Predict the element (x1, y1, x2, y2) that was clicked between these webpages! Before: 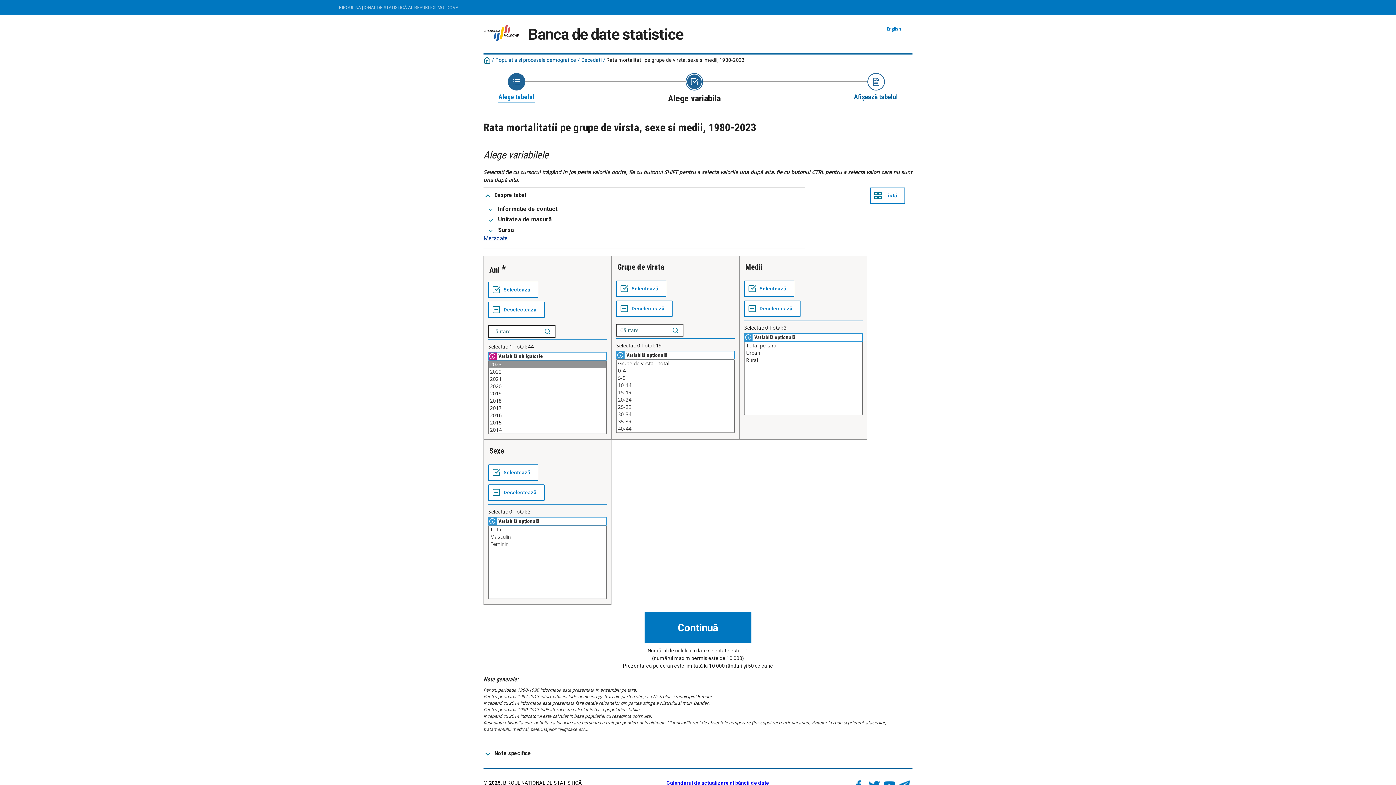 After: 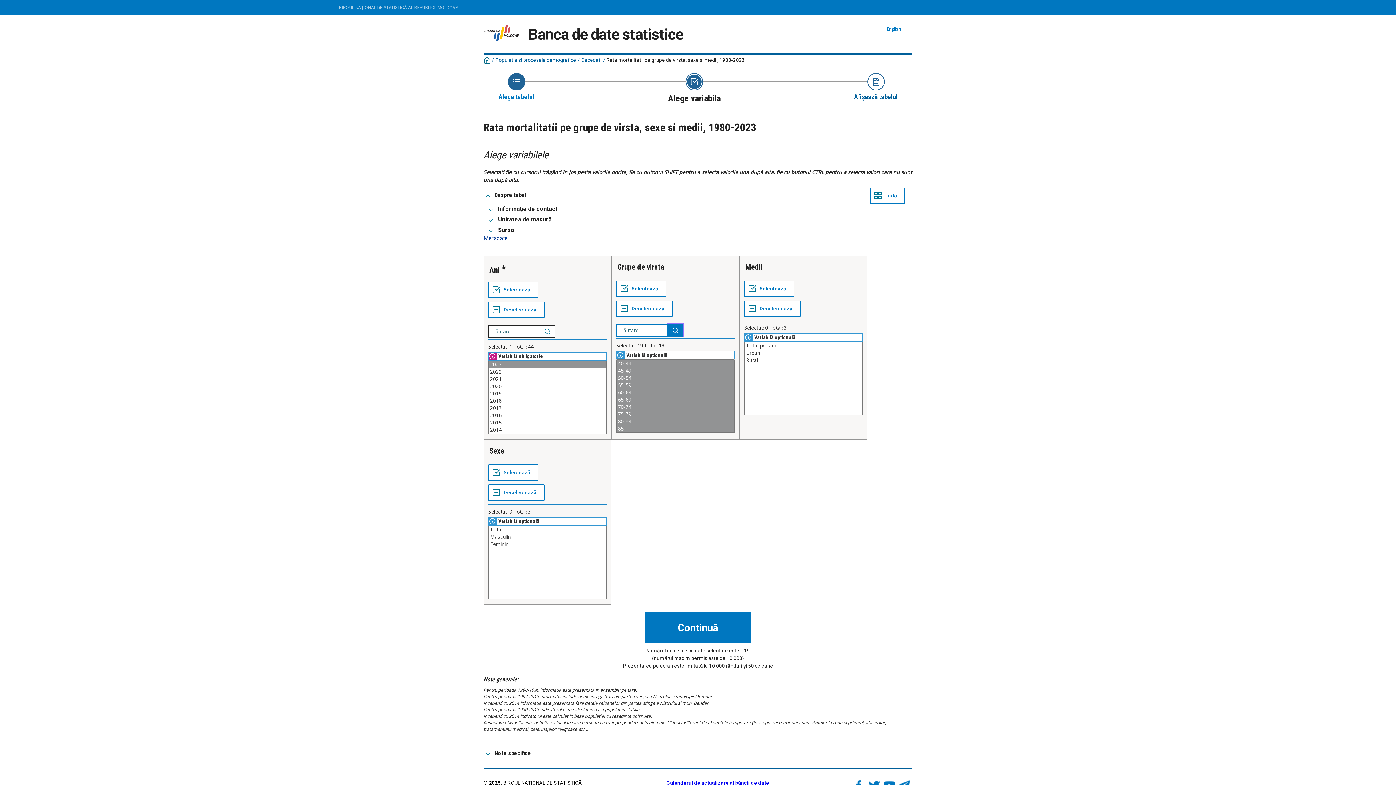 Action: bbox: (667, 324, 683, 336)